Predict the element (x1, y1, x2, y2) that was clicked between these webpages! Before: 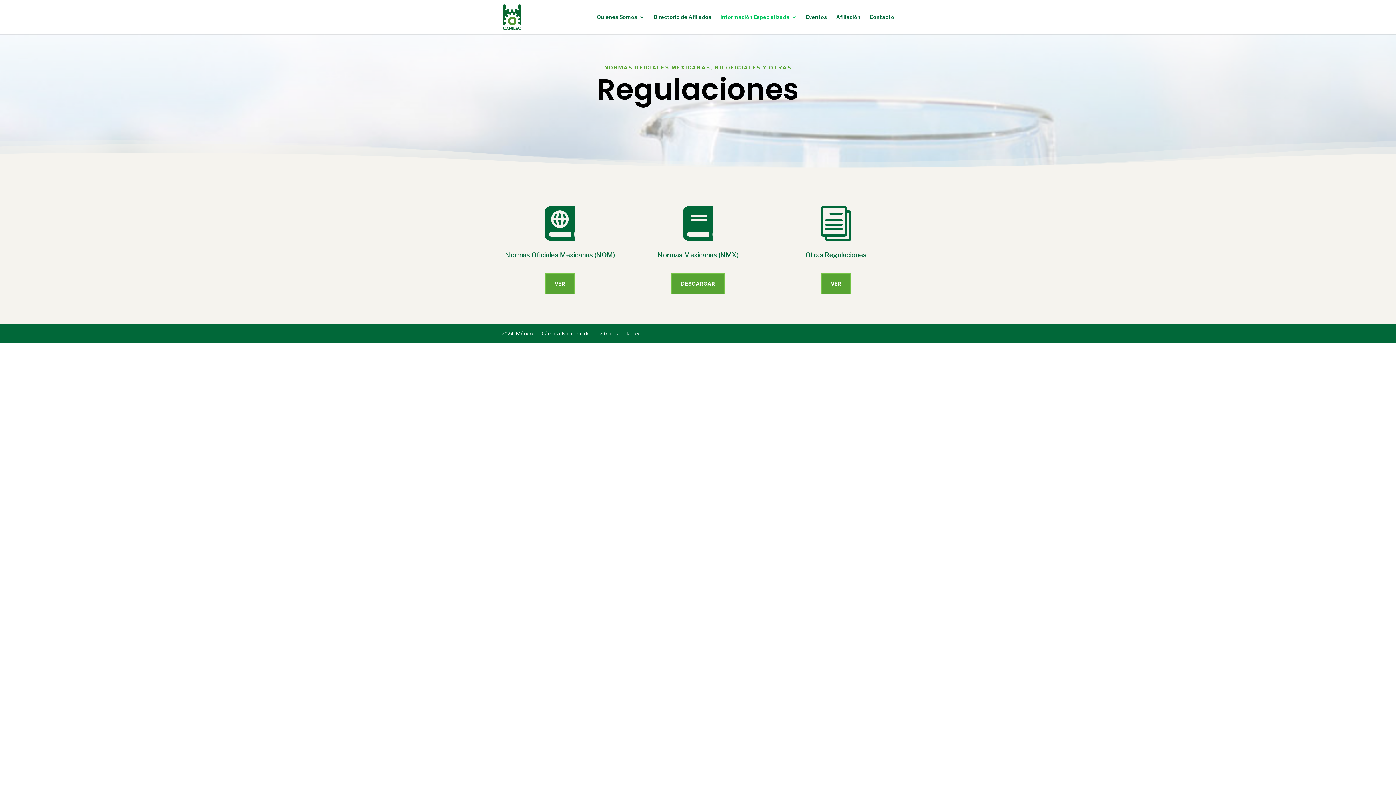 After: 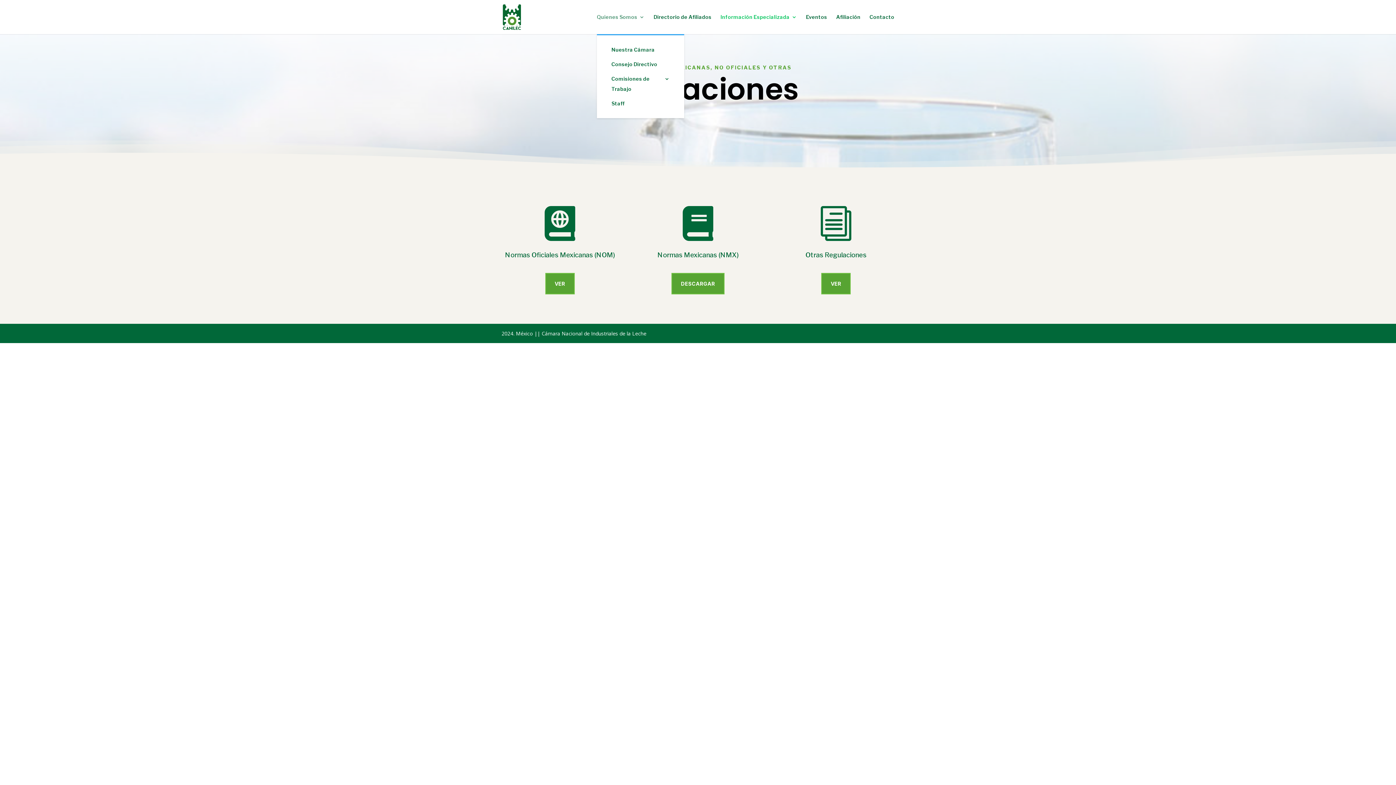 Action: bbox: (597, 14, 644, 34) label: Quienes Somos